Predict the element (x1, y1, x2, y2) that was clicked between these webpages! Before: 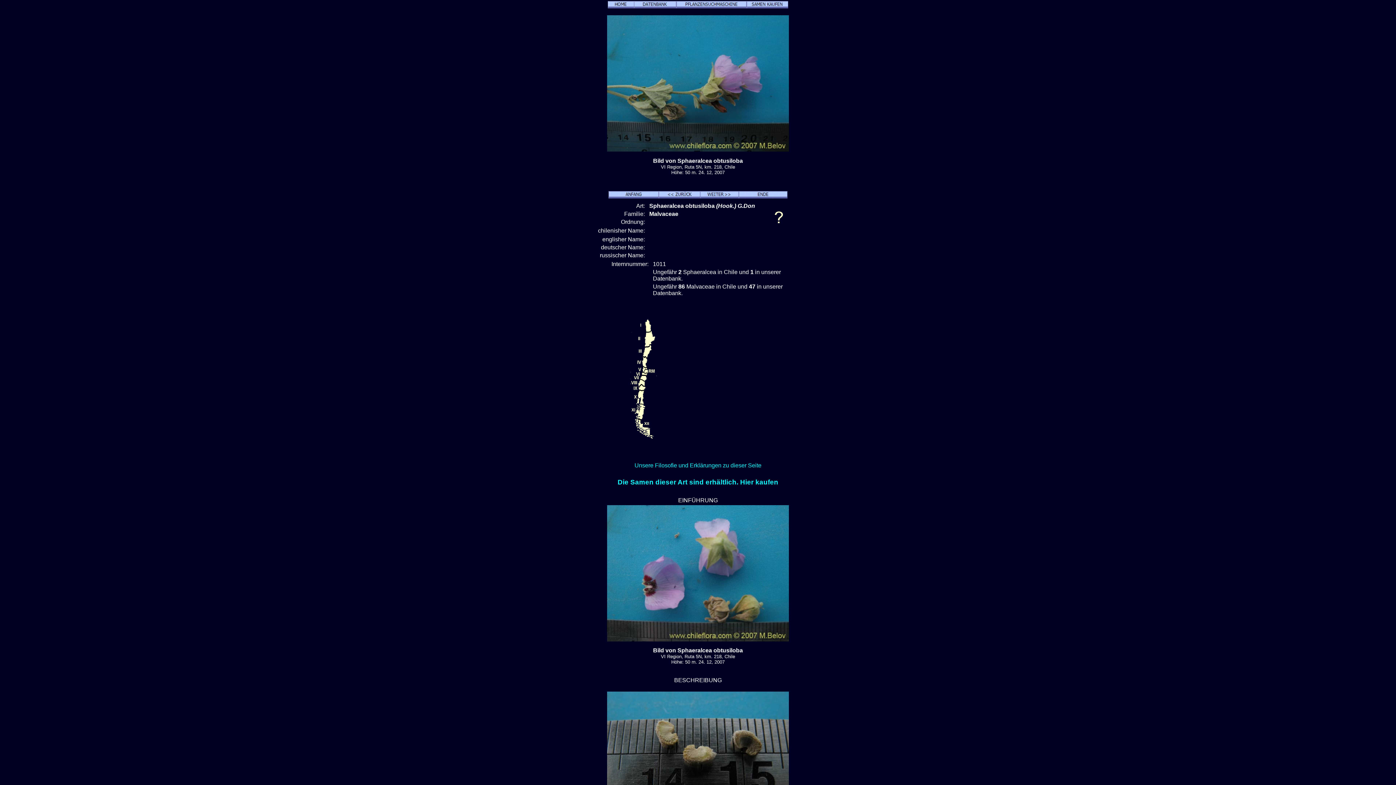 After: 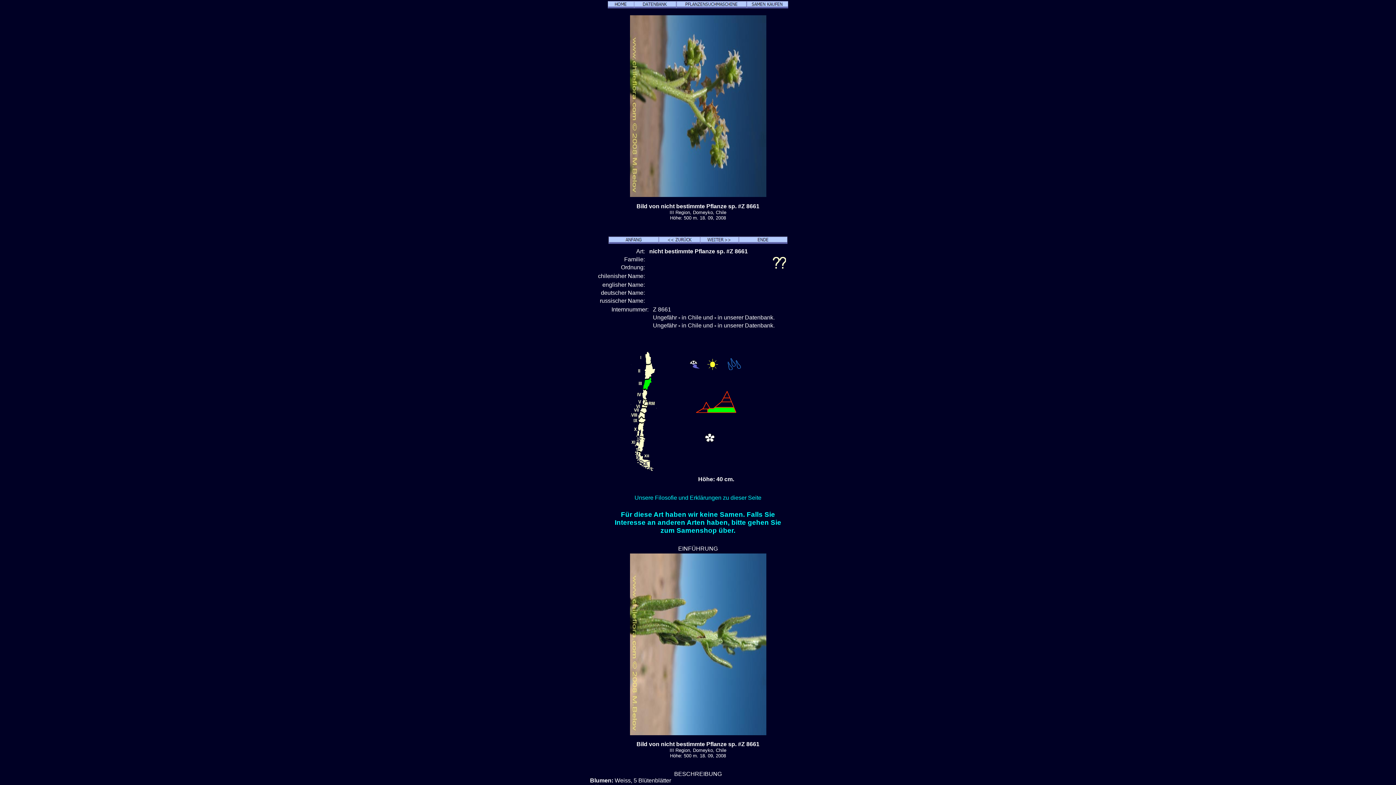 Action: bbox: (738, 193, 787, 199)